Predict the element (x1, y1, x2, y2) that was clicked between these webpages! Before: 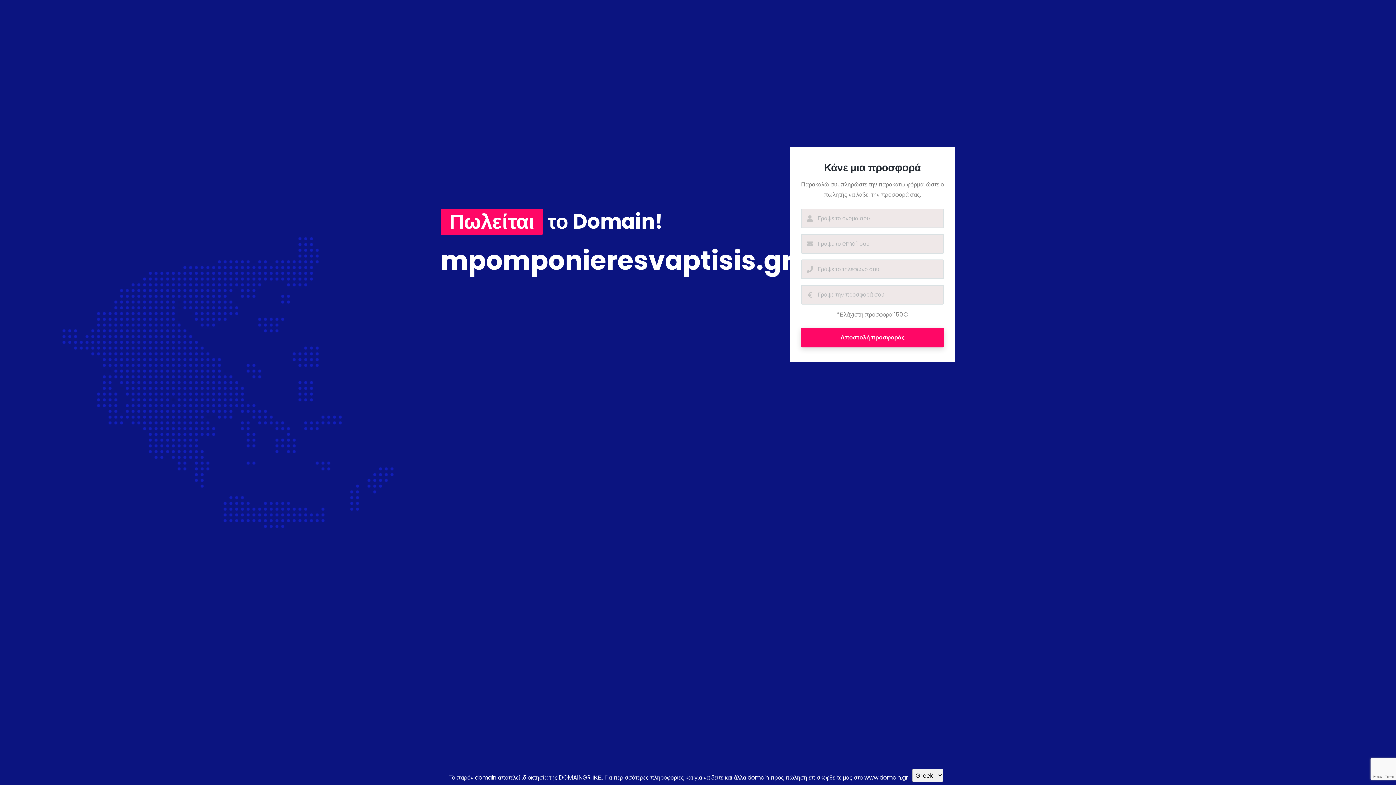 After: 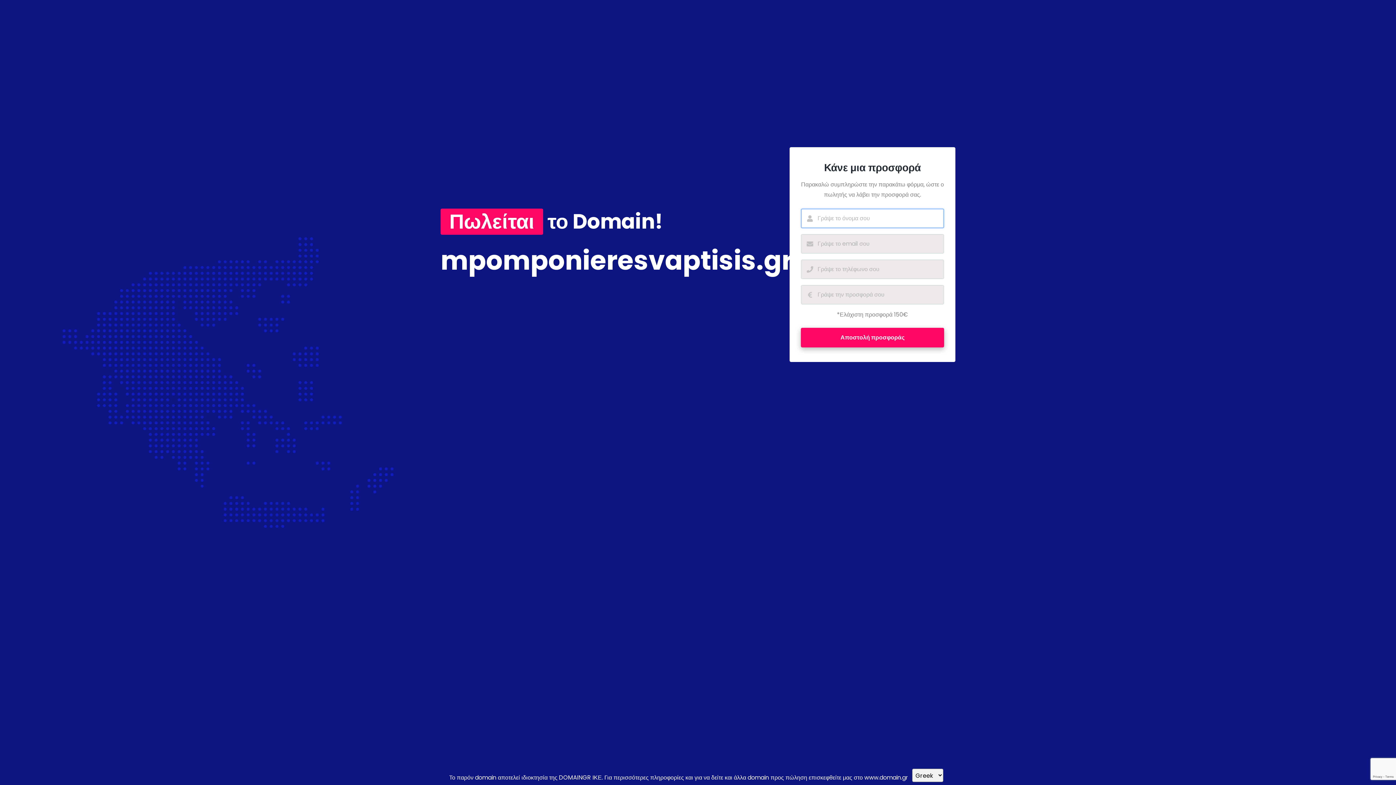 Action: bbox: (801, 327, 944, 347) label: Αποστολή προσφοράς